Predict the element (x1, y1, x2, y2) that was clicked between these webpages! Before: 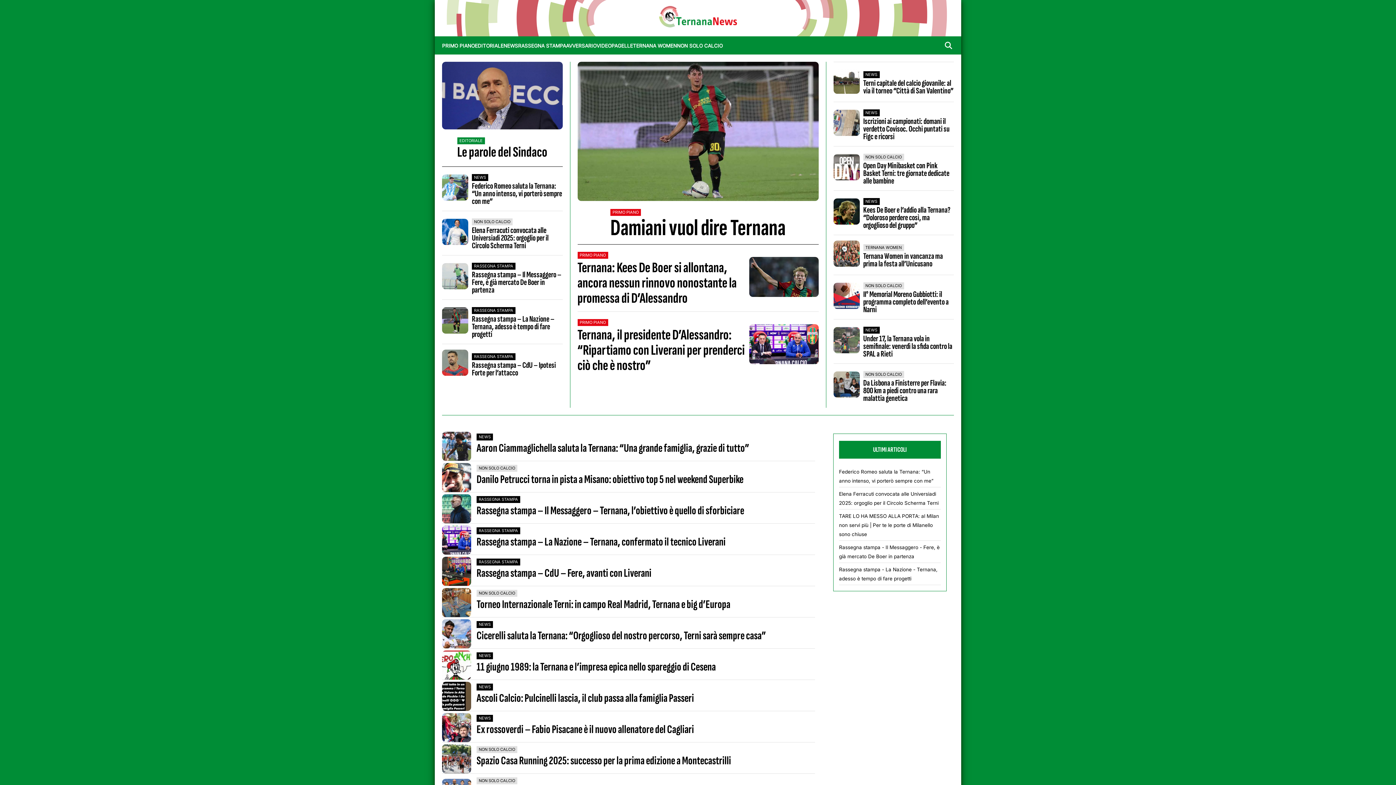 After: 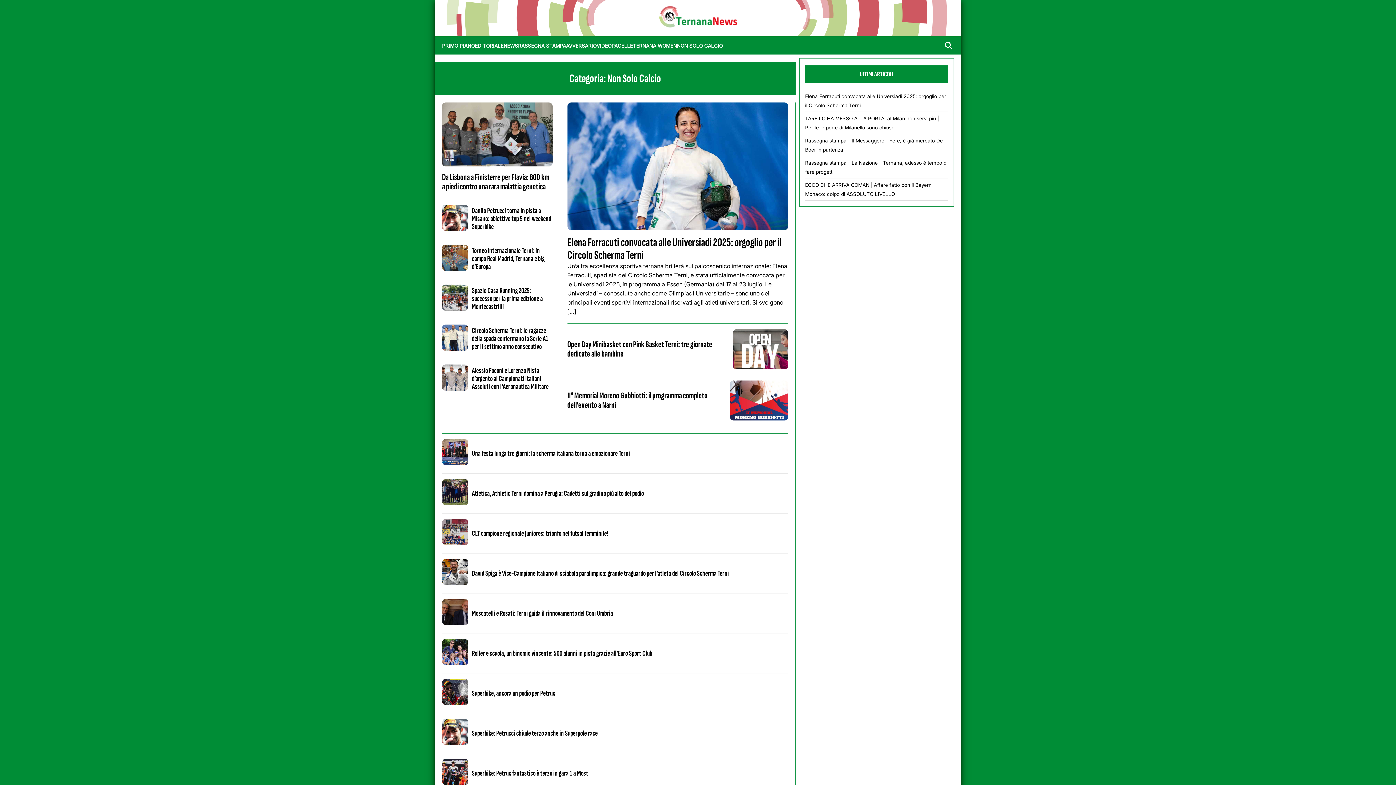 Action: label: NON SOLO CALCIO bbox: (863, 153, 904, 160)